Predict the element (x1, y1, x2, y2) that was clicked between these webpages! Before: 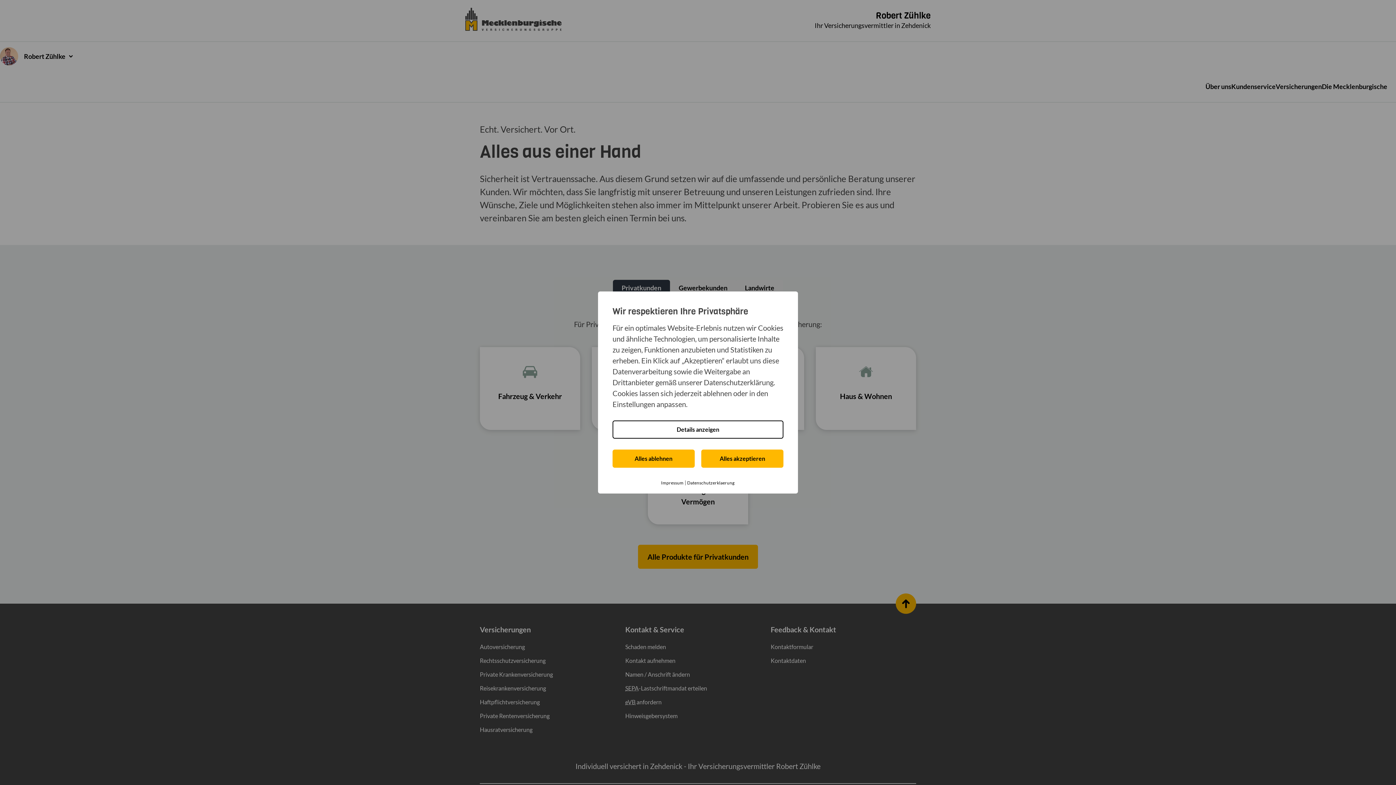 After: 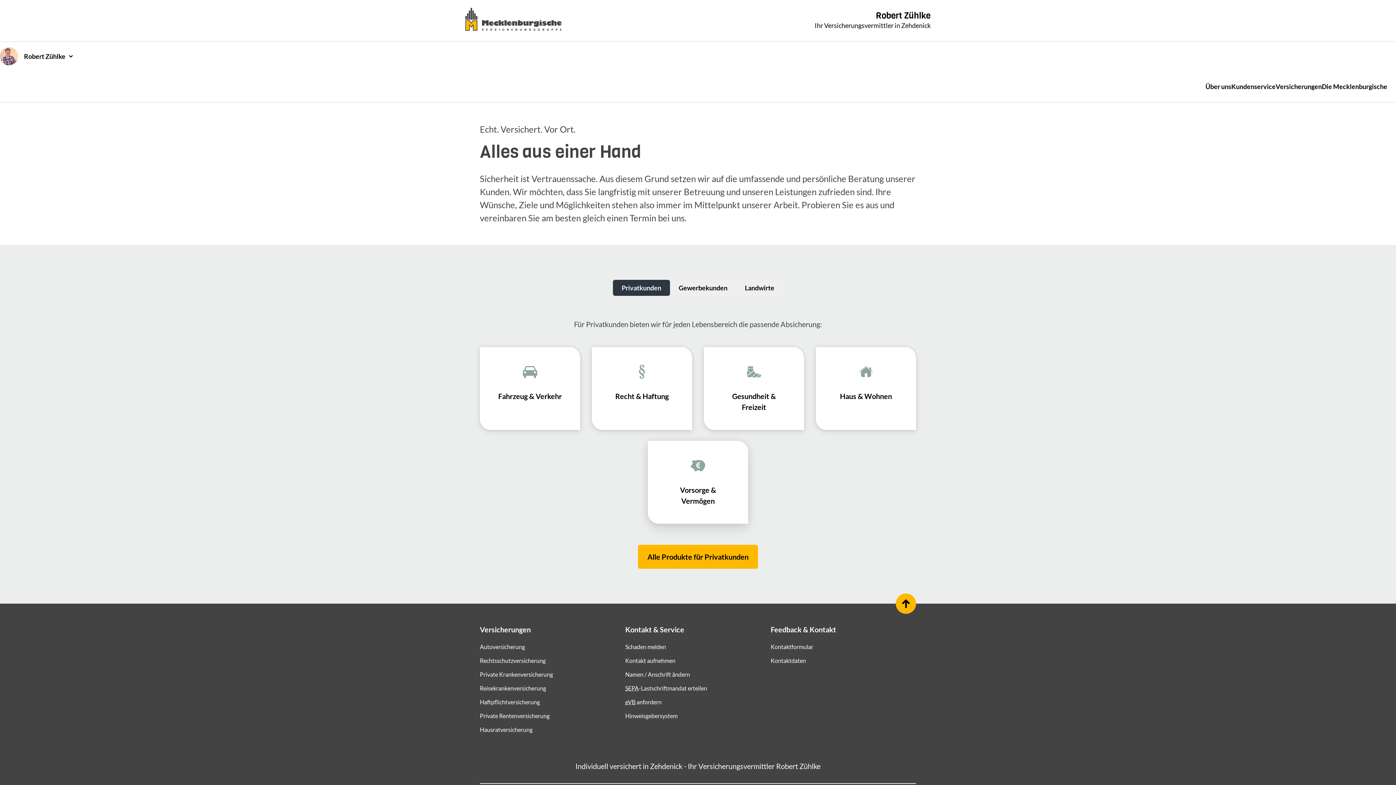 Action: bbox: (701, 449, 783, 468) label: Alles akzeptieren